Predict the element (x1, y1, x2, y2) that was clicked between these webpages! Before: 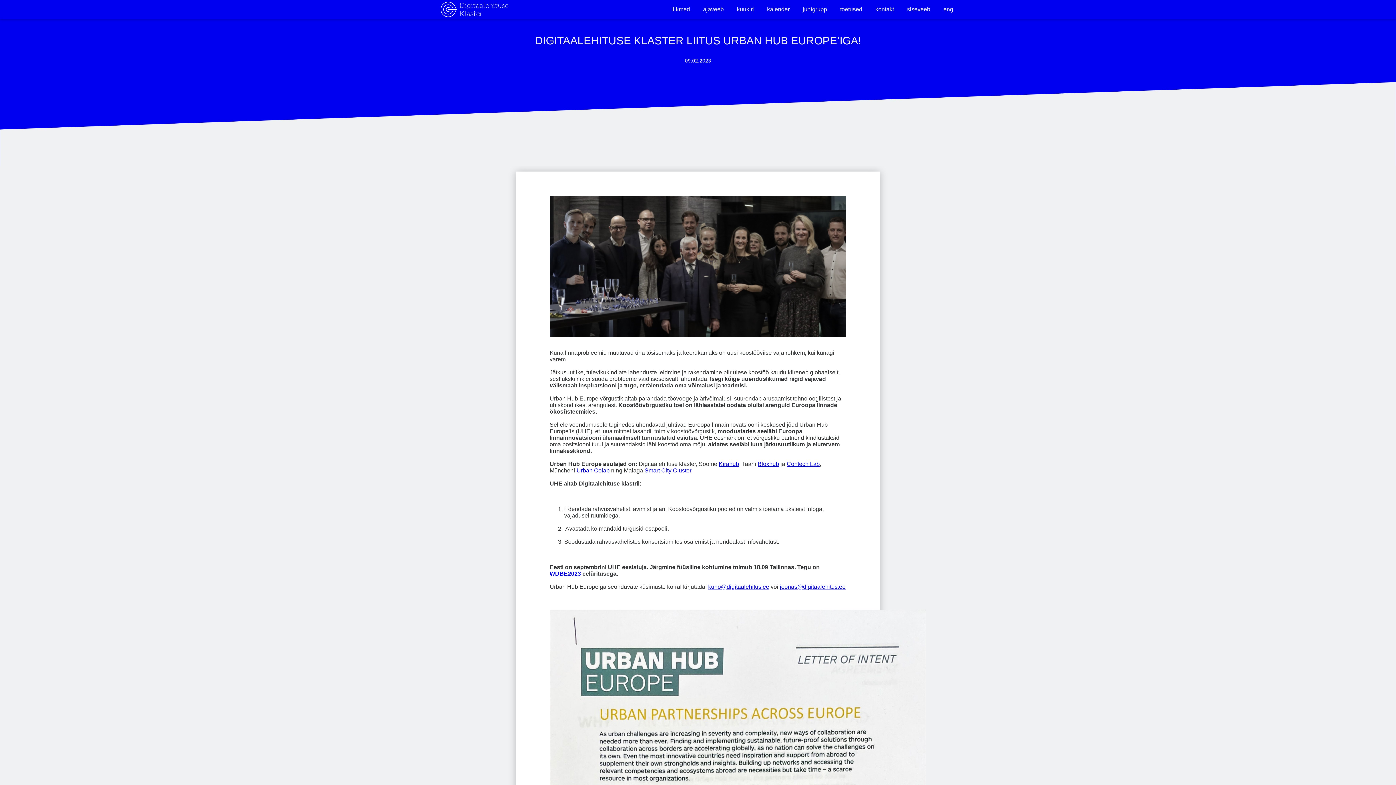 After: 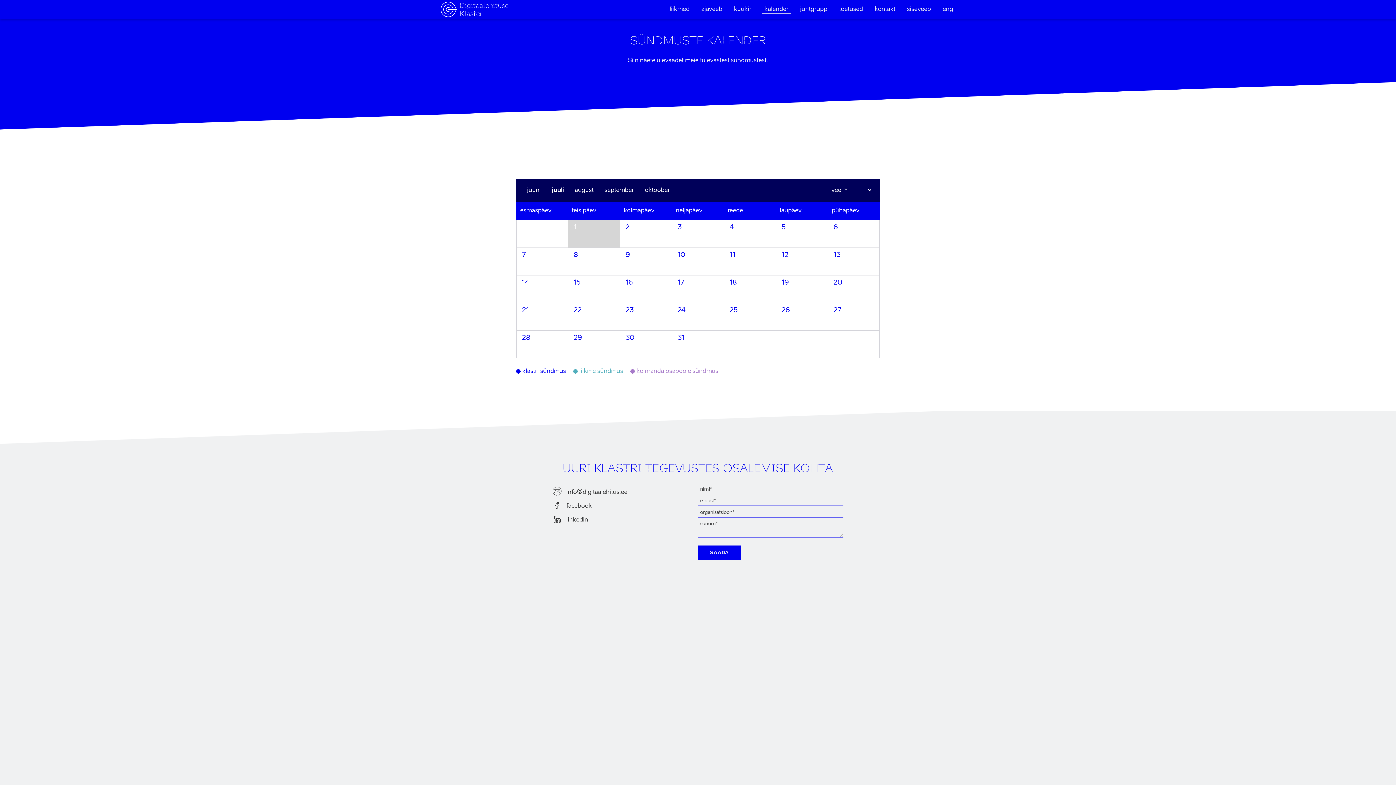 Action: bbox: (765, 6, 792, 15) label: kalender